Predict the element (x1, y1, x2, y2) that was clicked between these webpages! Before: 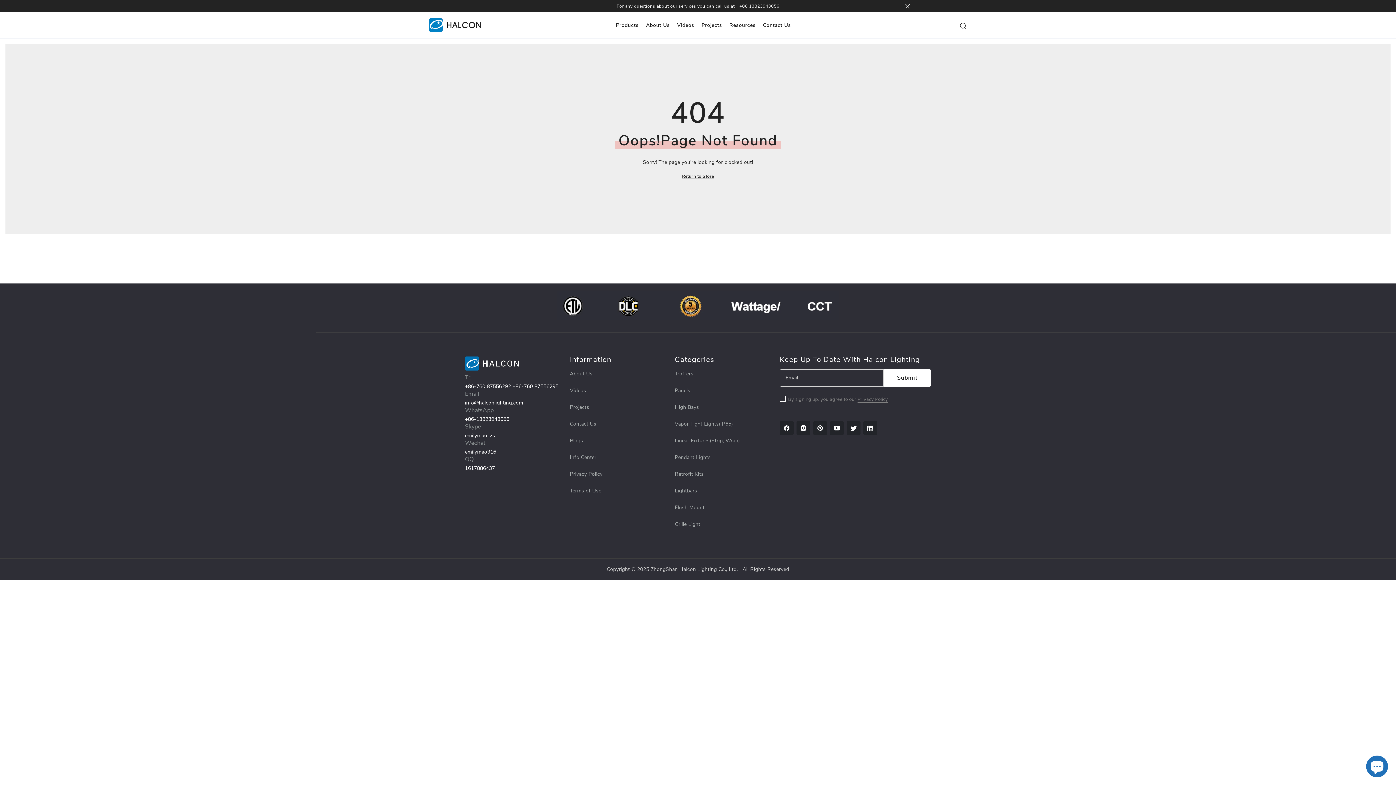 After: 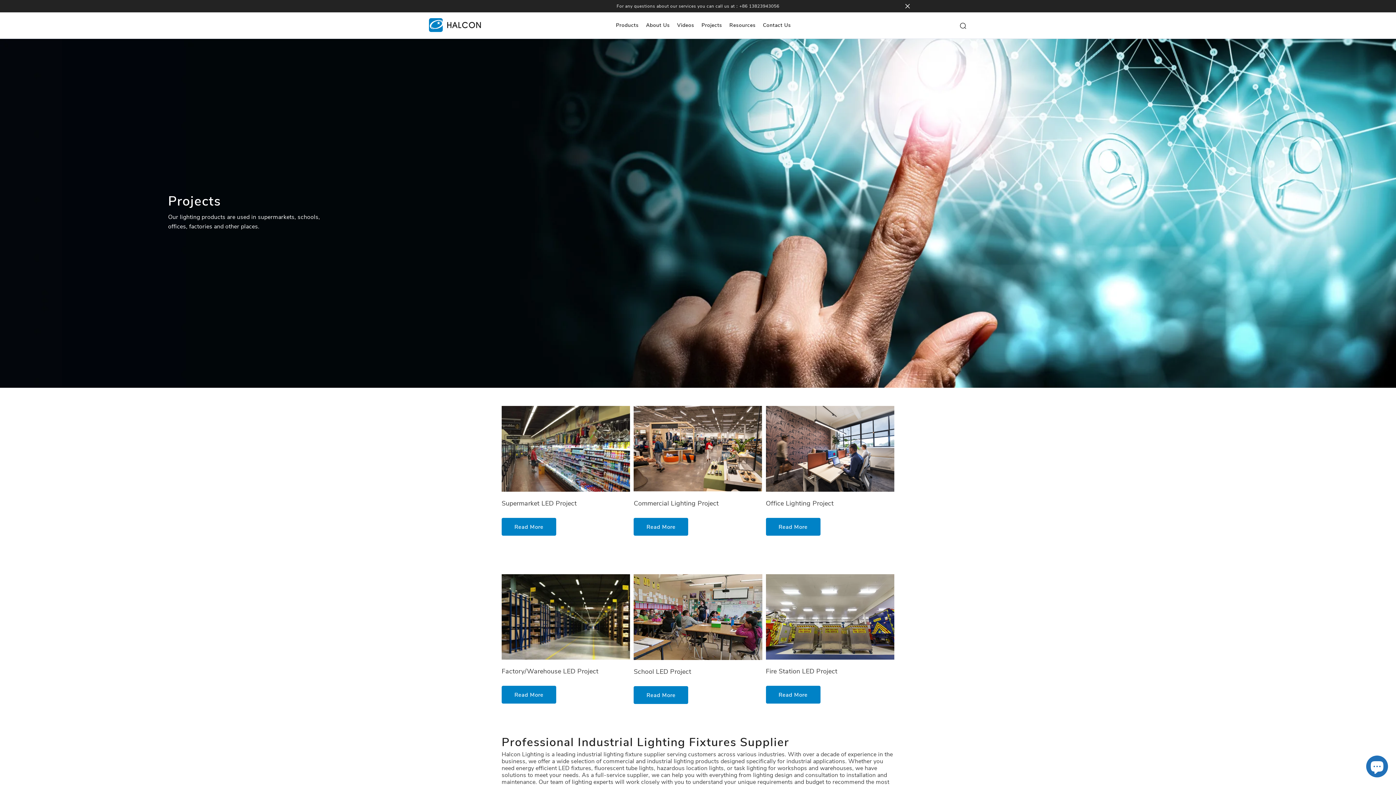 Action: bbox: (570, 402, 589, 412) label: Projects